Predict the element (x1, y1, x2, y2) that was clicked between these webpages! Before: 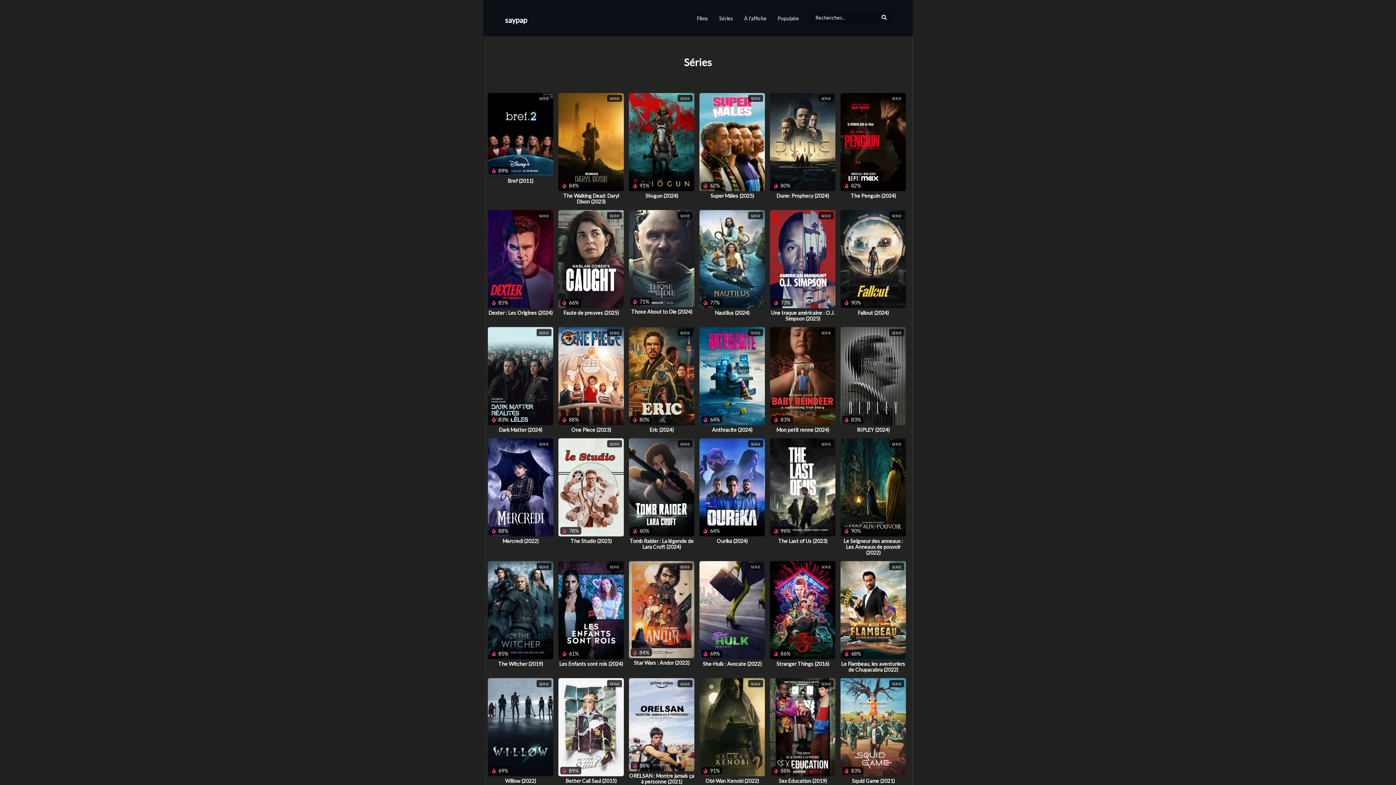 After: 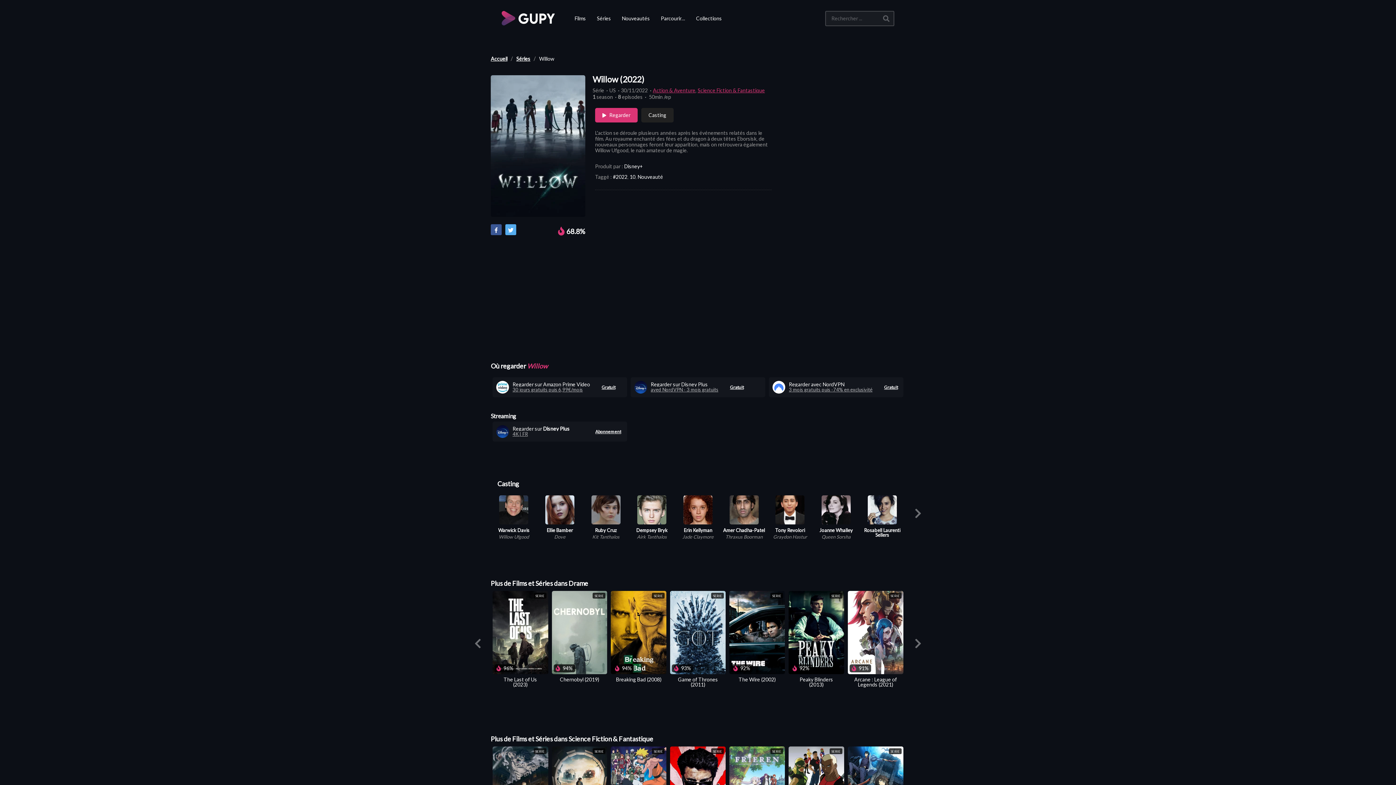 Action: bbox: (488, 678, 553, 776)